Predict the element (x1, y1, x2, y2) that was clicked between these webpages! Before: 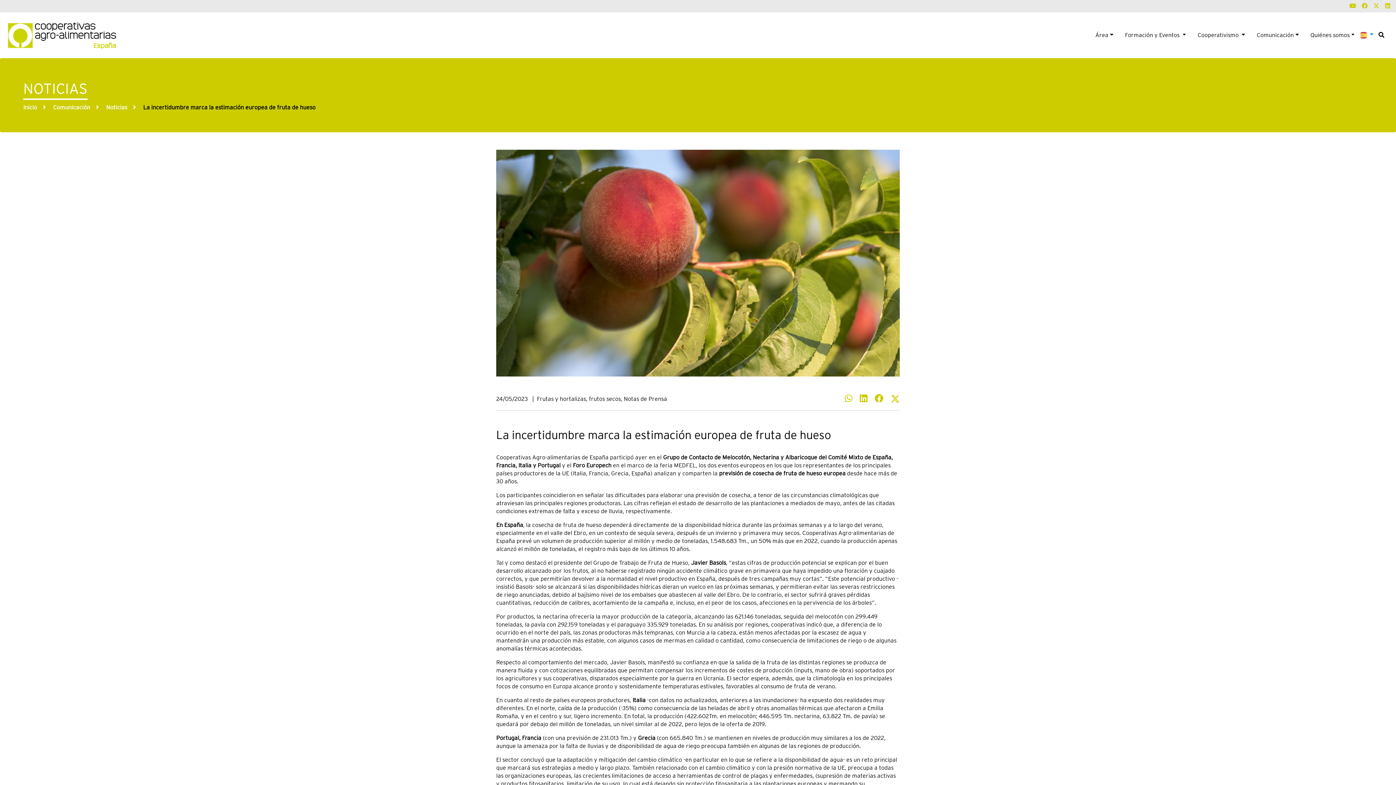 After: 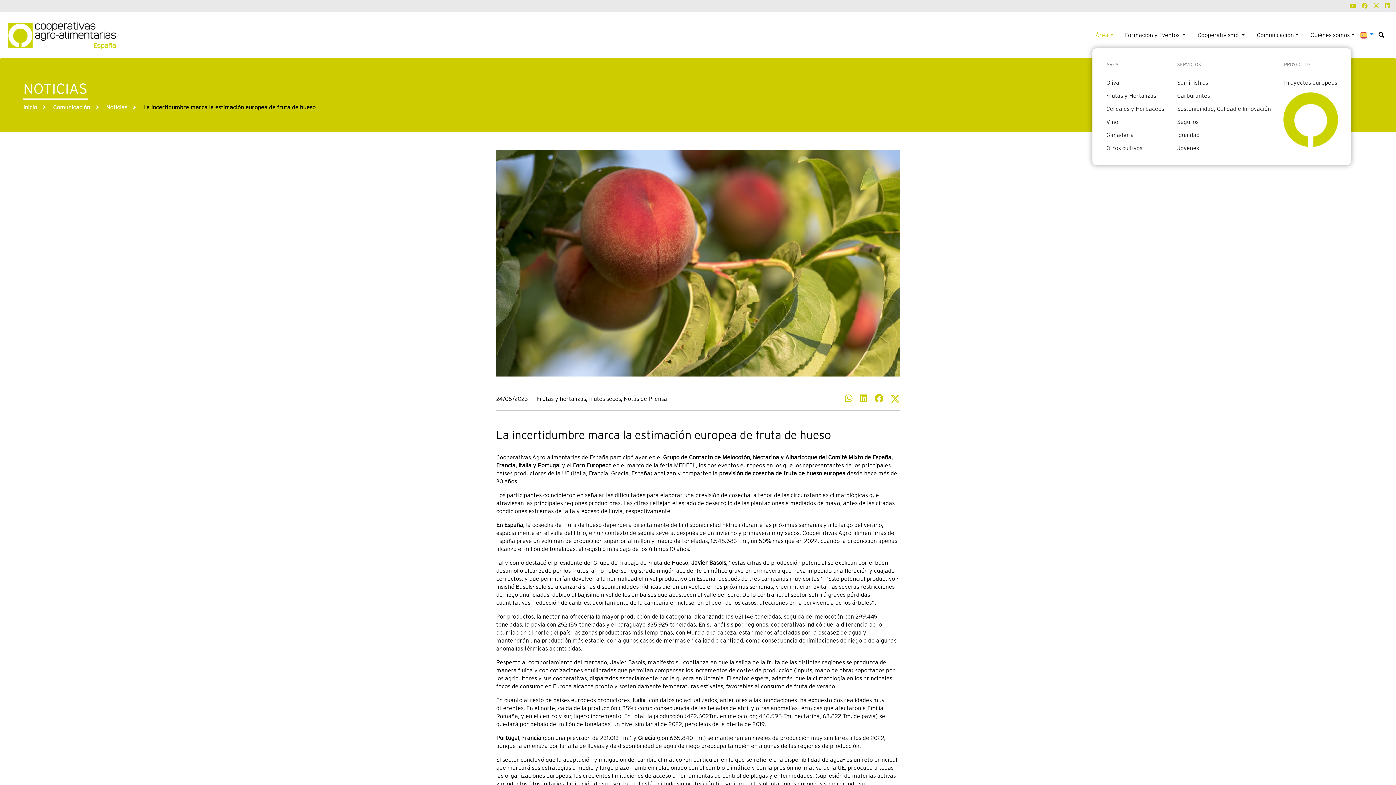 Action: label: Área bbox: (1092, 29, 1116, 41)